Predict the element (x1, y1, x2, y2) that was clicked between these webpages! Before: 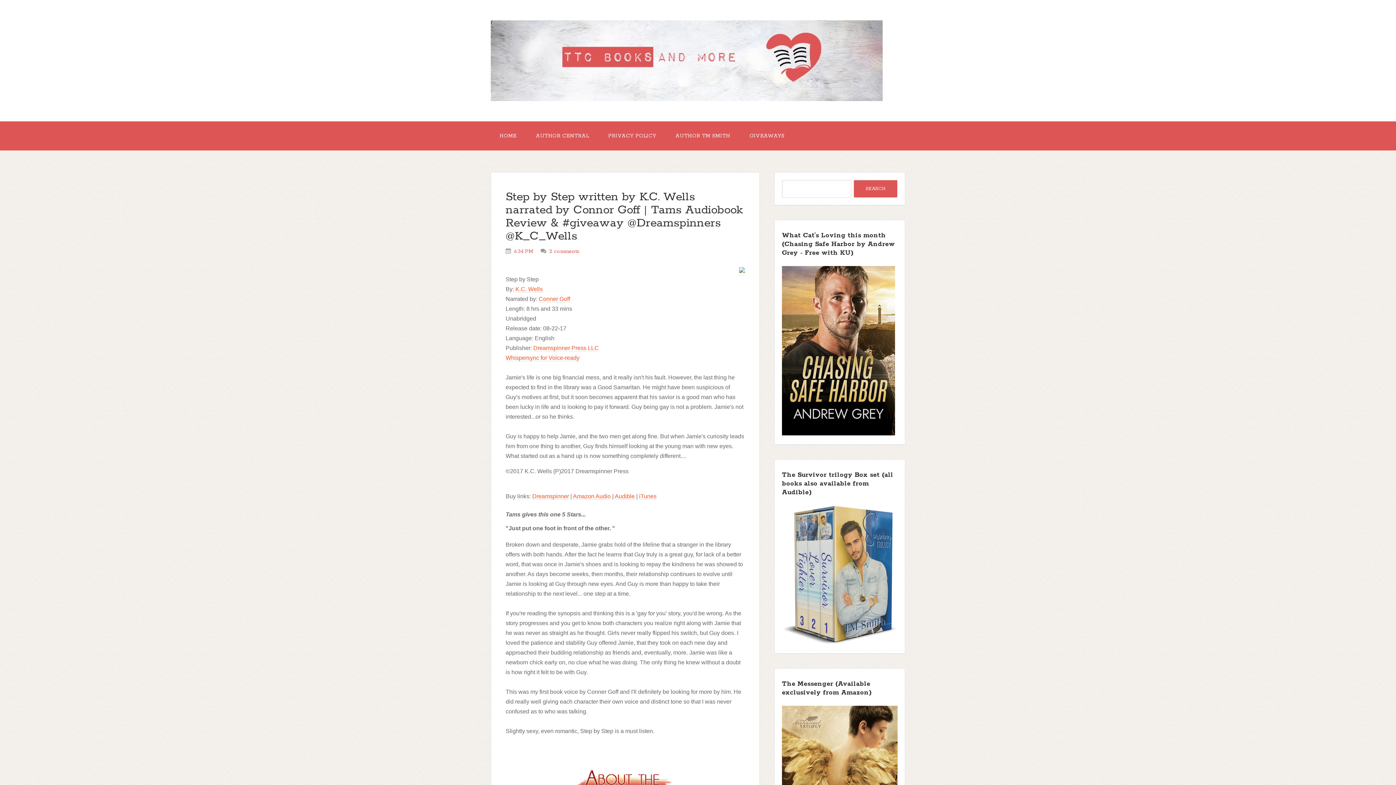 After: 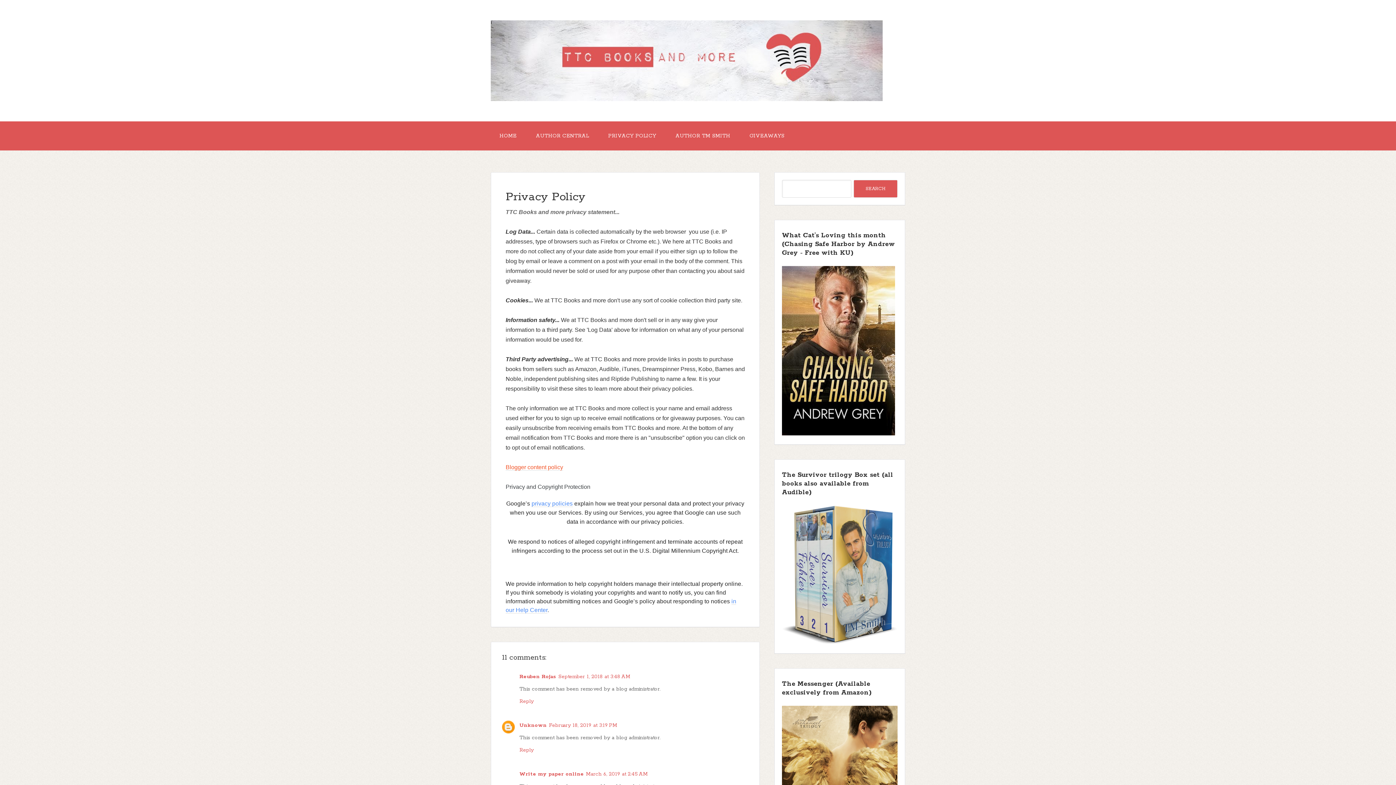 Action: label: PRIVACY POLICY bbox: (599, 121, 665, 150)